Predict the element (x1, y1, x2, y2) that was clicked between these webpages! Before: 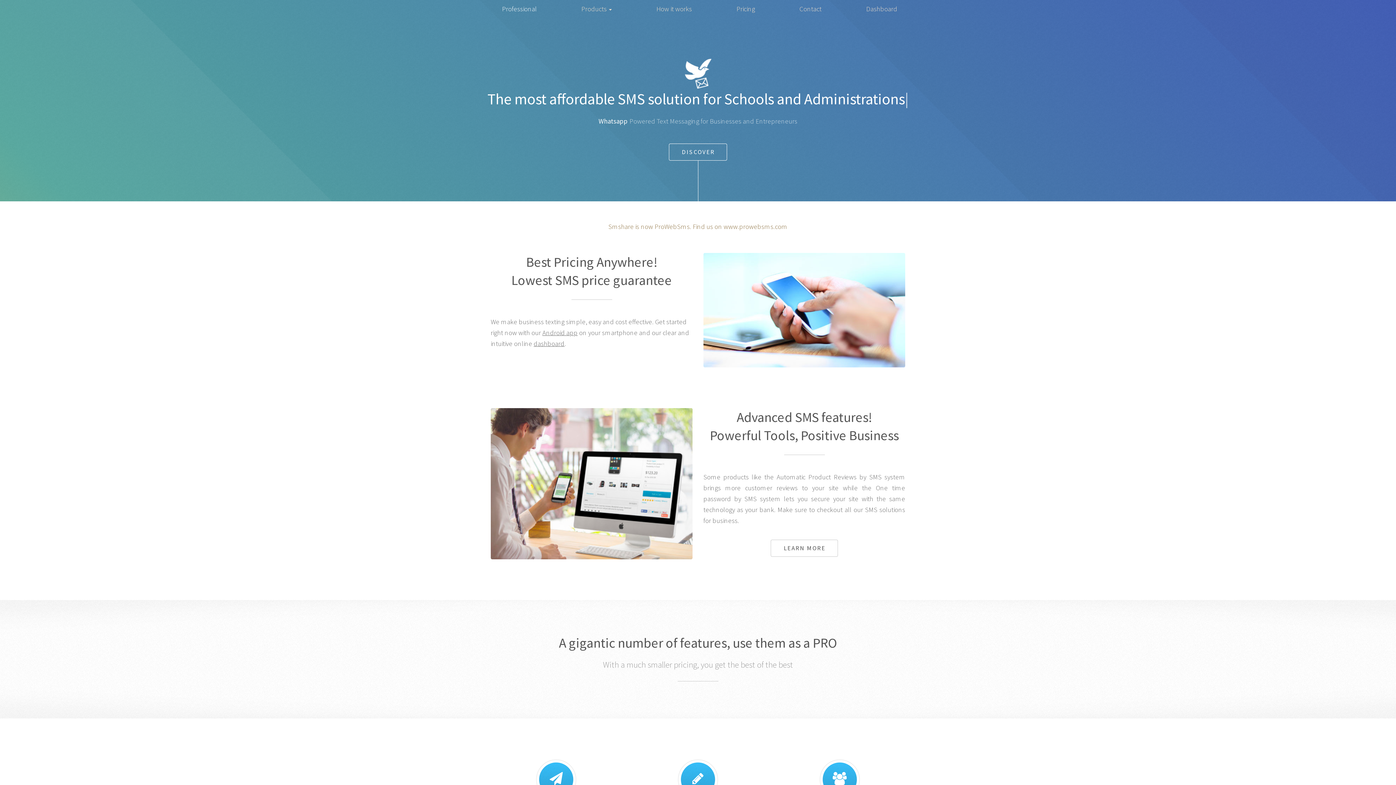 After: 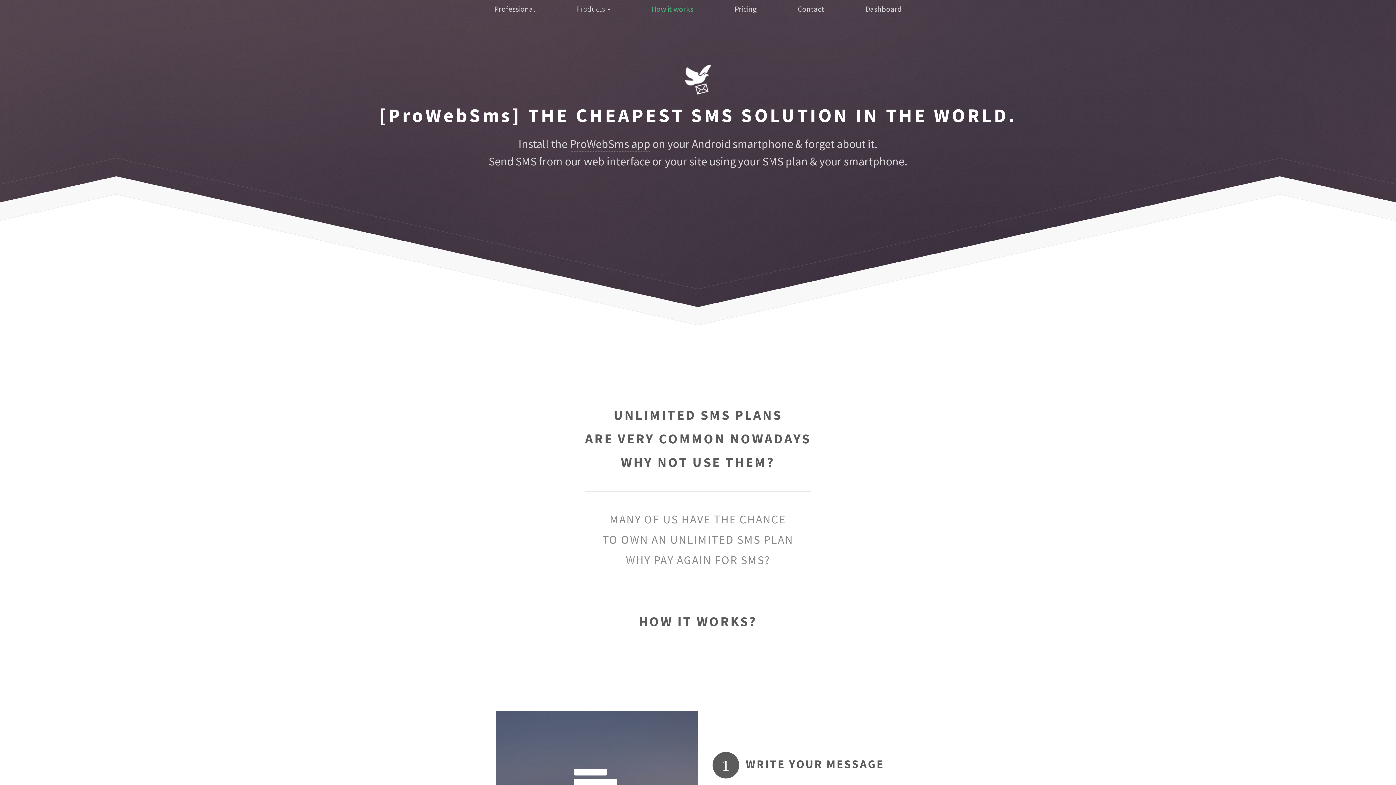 Action: label: How it works bbox: (645, 0, 702, 18)